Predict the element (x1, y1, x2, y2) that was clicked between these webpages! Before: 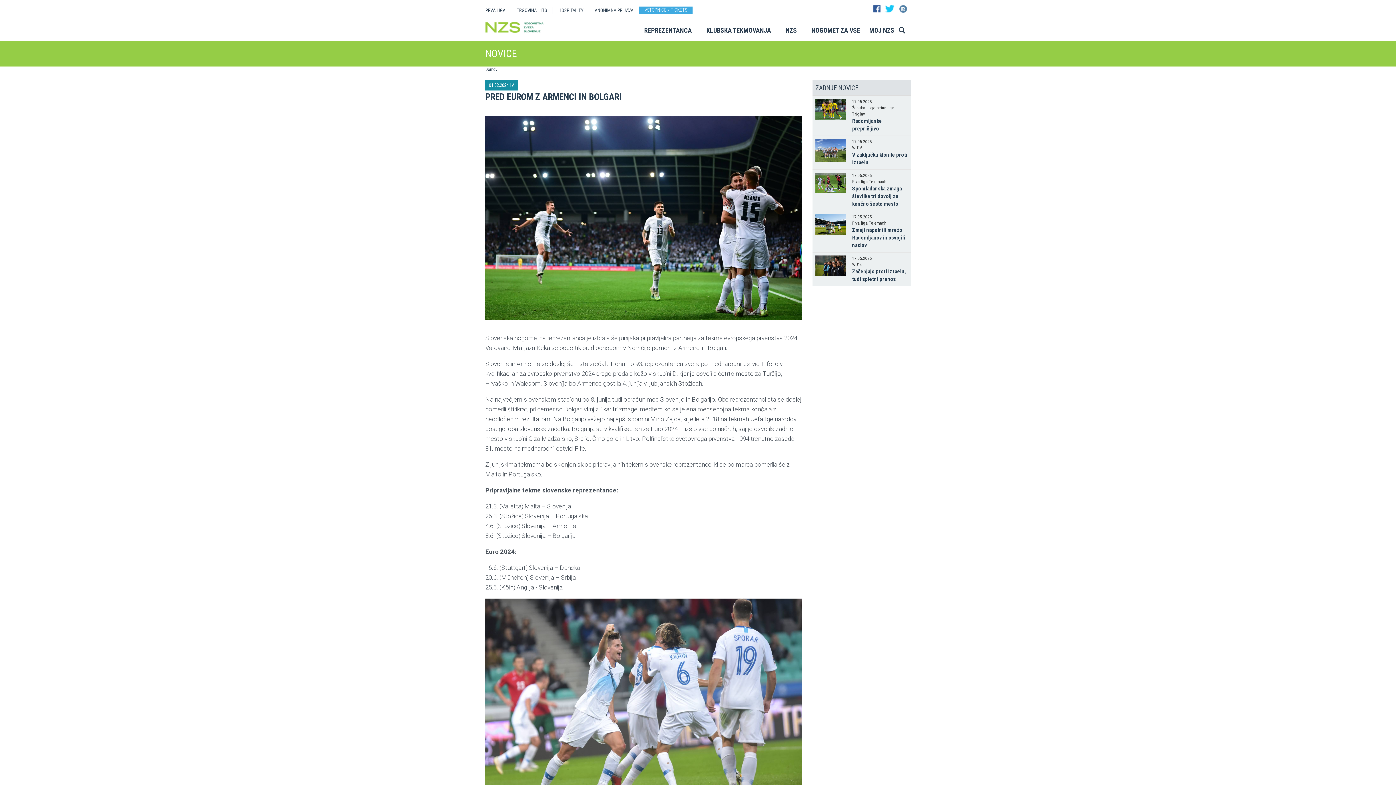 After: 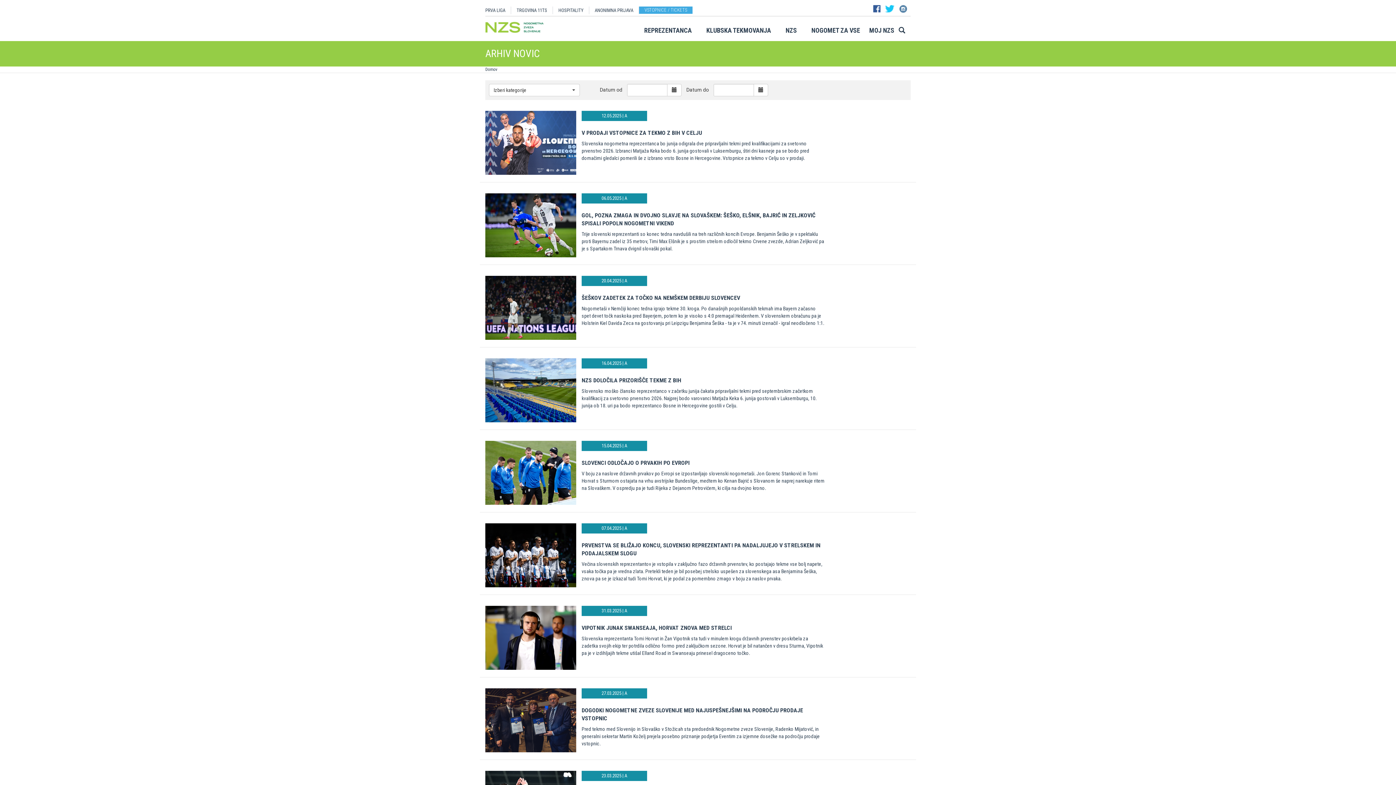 Action: bbox: (512, 82, 514, 88) label: A